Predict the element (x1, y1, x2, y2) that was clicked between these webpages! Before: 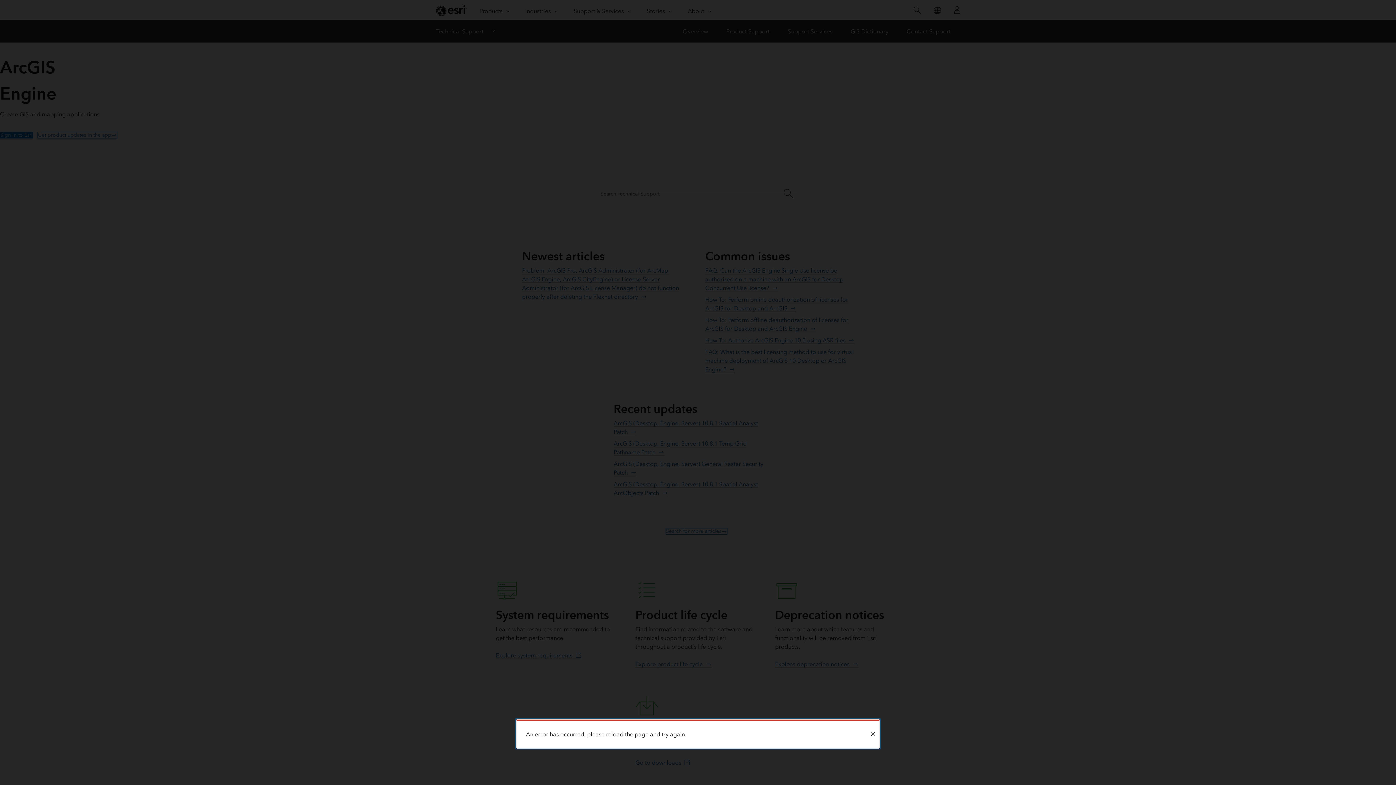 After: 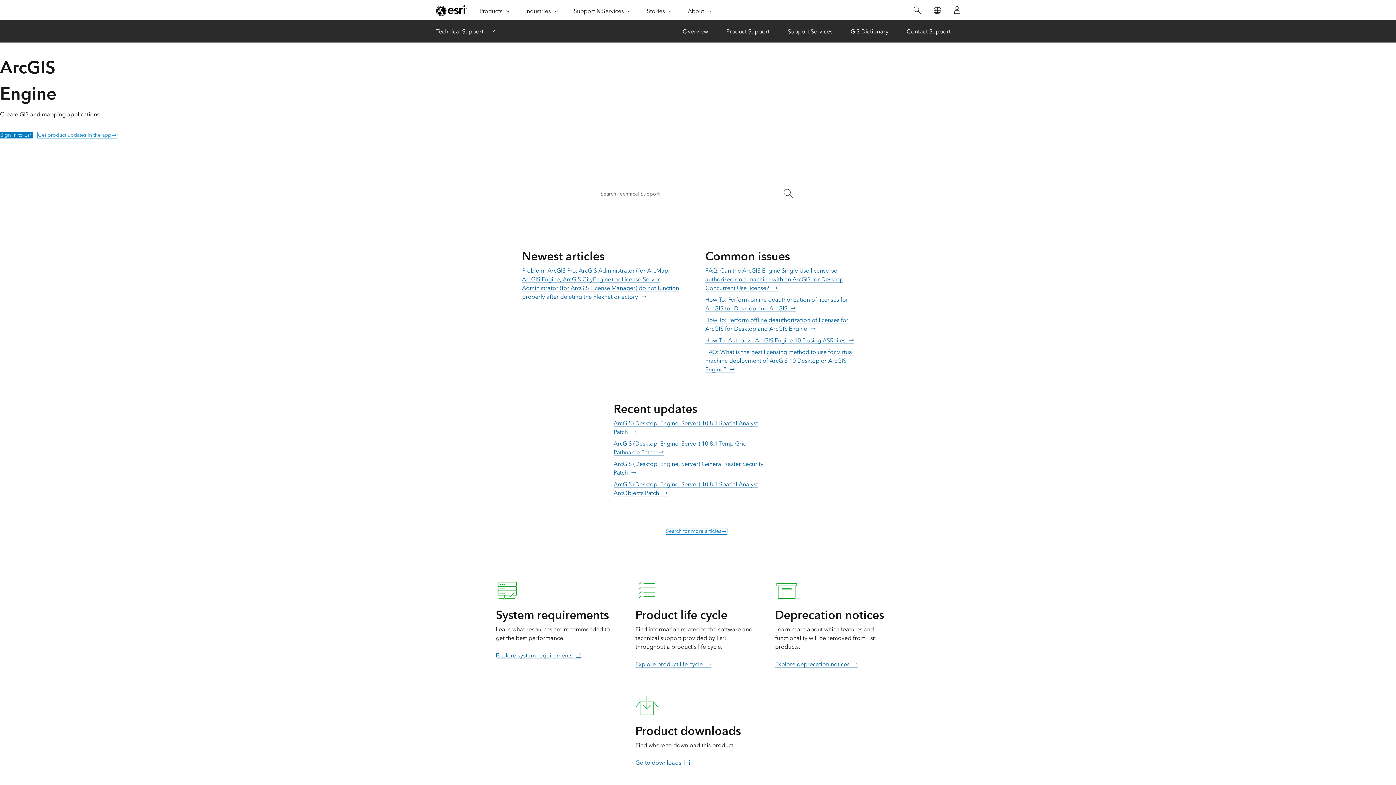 Action: label: Close bbox: (866, 721, 879, 748)